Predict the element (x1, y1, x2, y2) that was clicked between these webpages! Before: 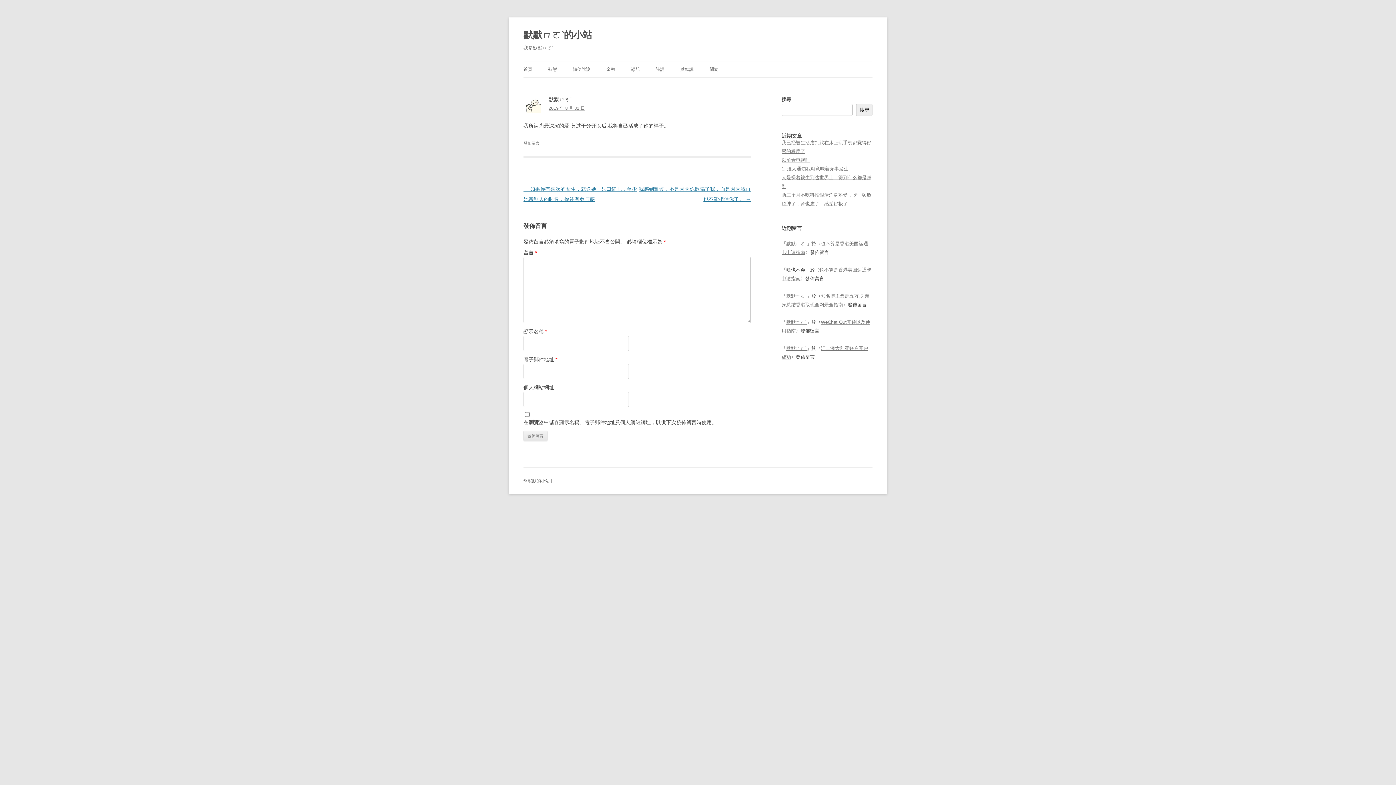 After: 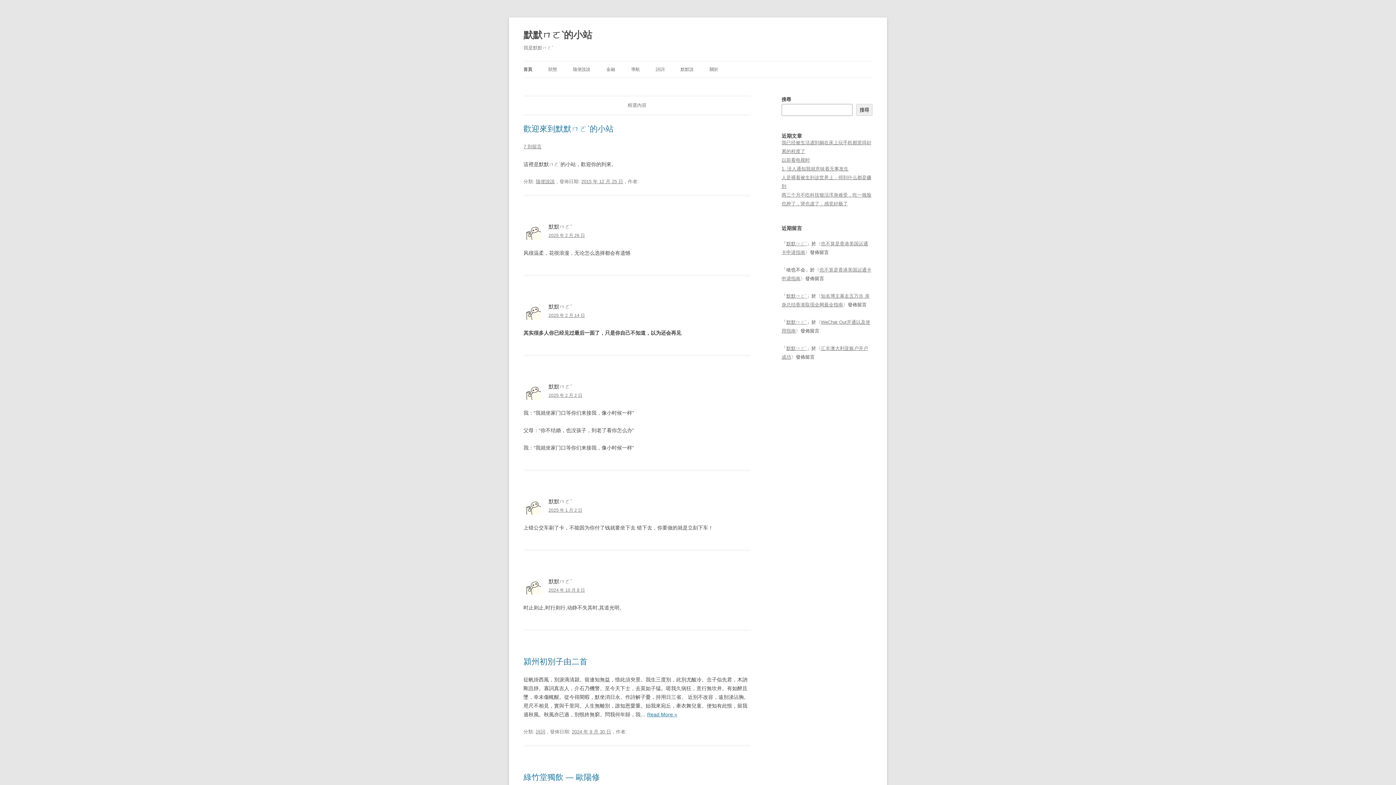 Action: label: © 默默的小站 bbox: (523, 478, 549, 483)